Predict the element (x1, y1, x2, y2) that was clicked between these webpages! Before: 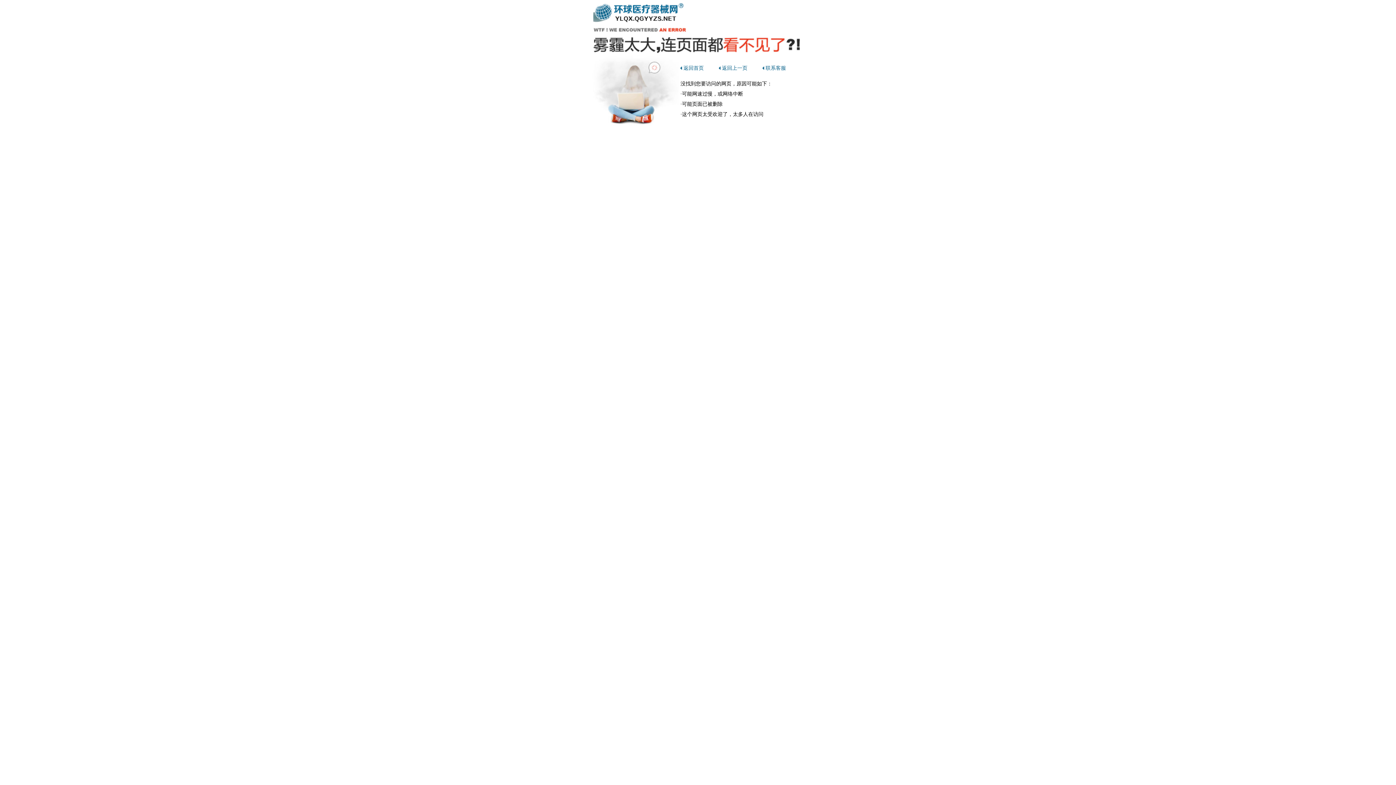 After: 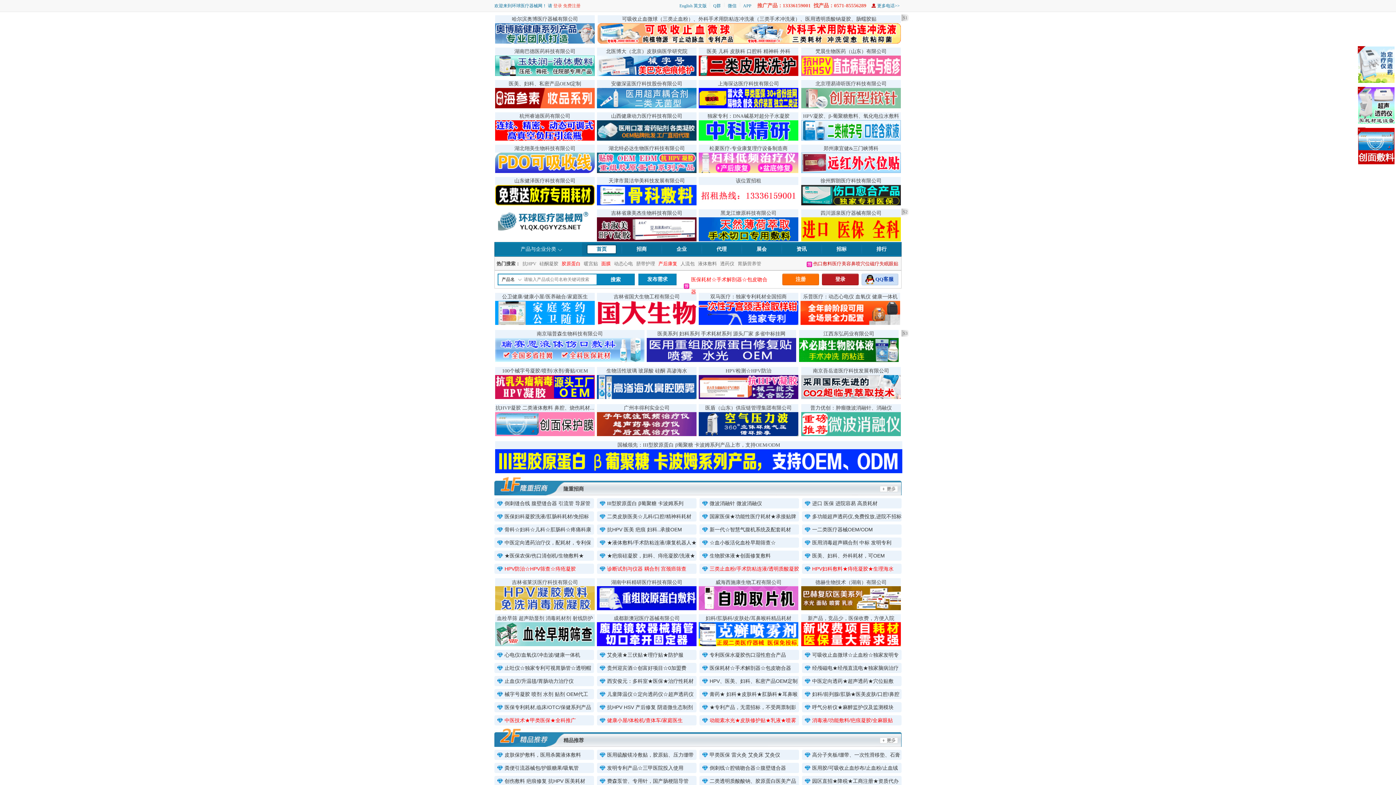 Action: bbox: (680, 65, 704, 71) label: 返回首页